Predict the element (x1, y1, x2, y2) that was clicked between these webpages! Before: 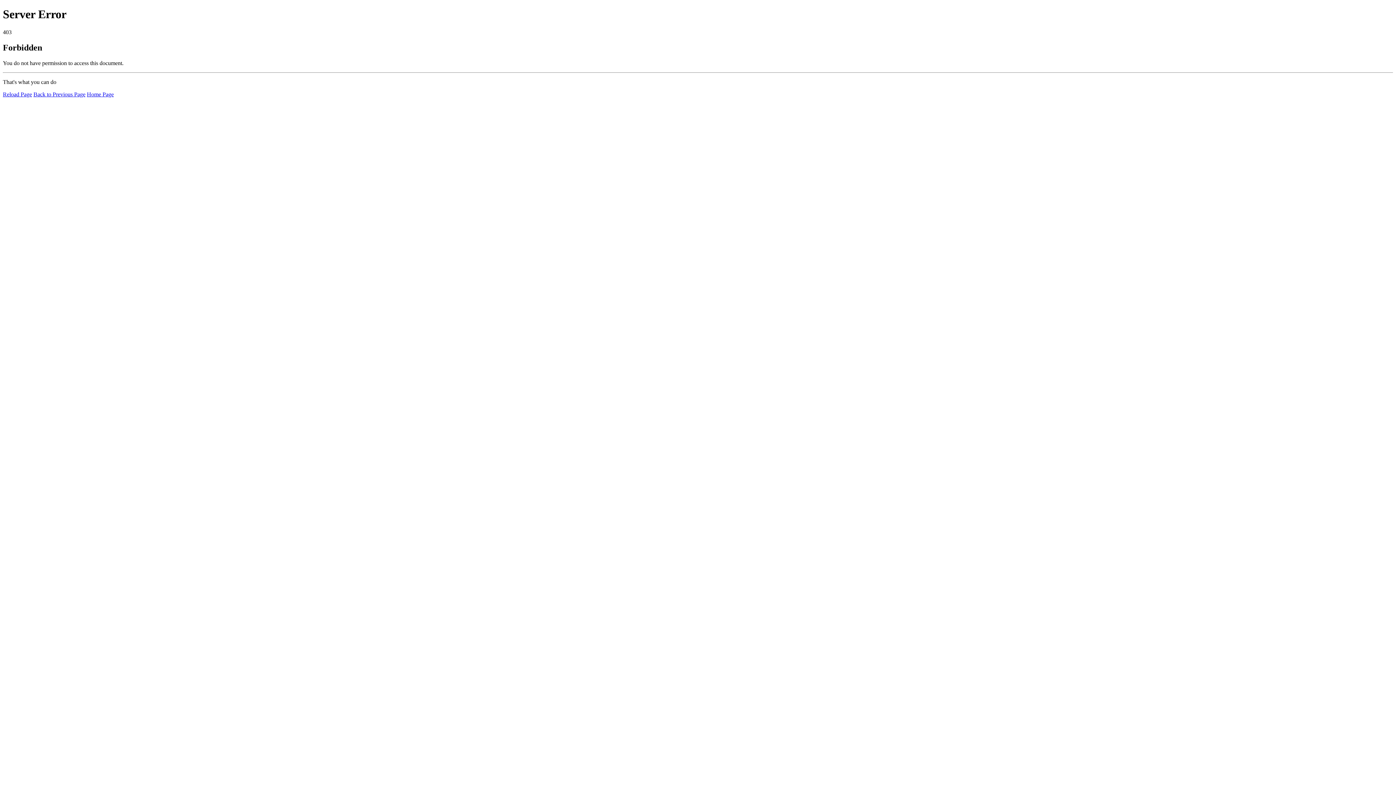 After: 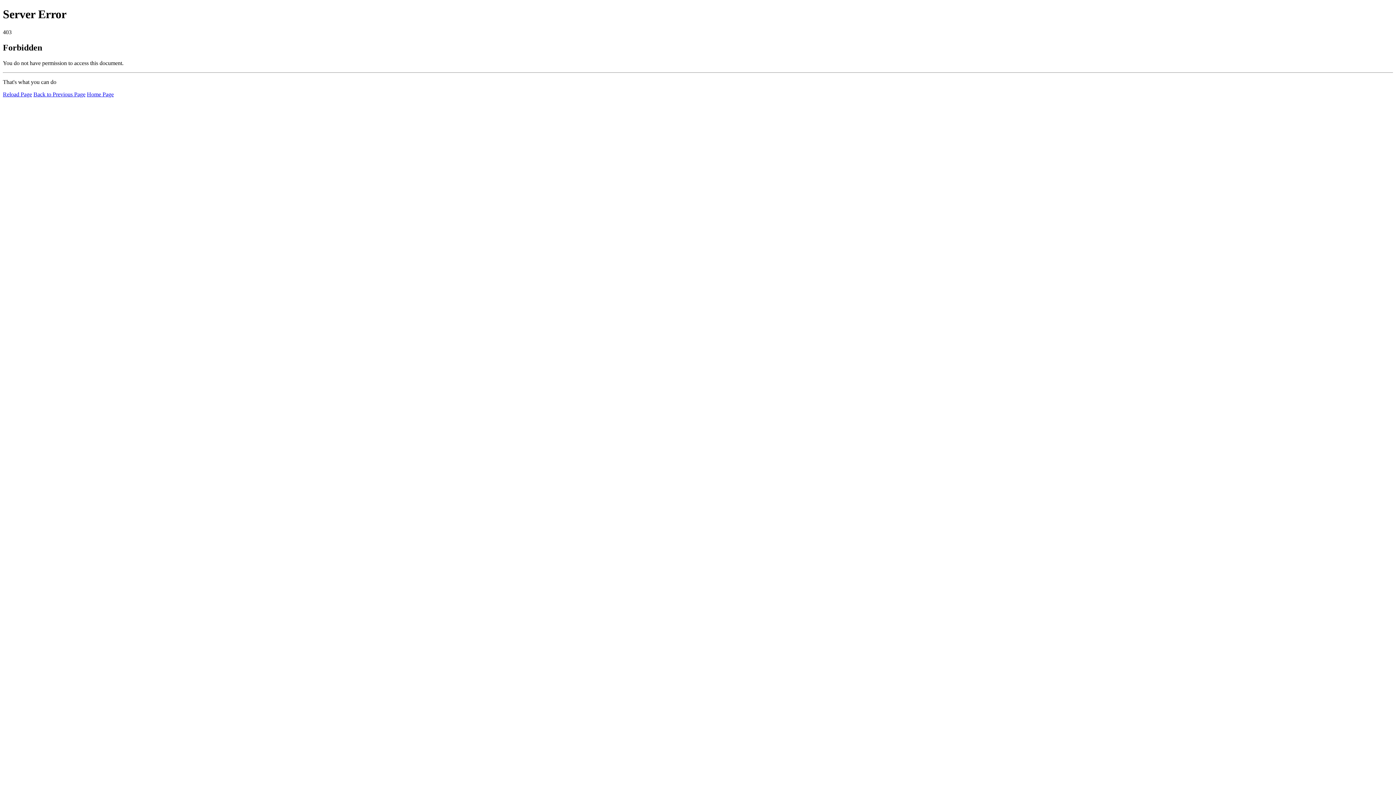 Action: bbox: (86, 91, 113, 97) label: Home Page